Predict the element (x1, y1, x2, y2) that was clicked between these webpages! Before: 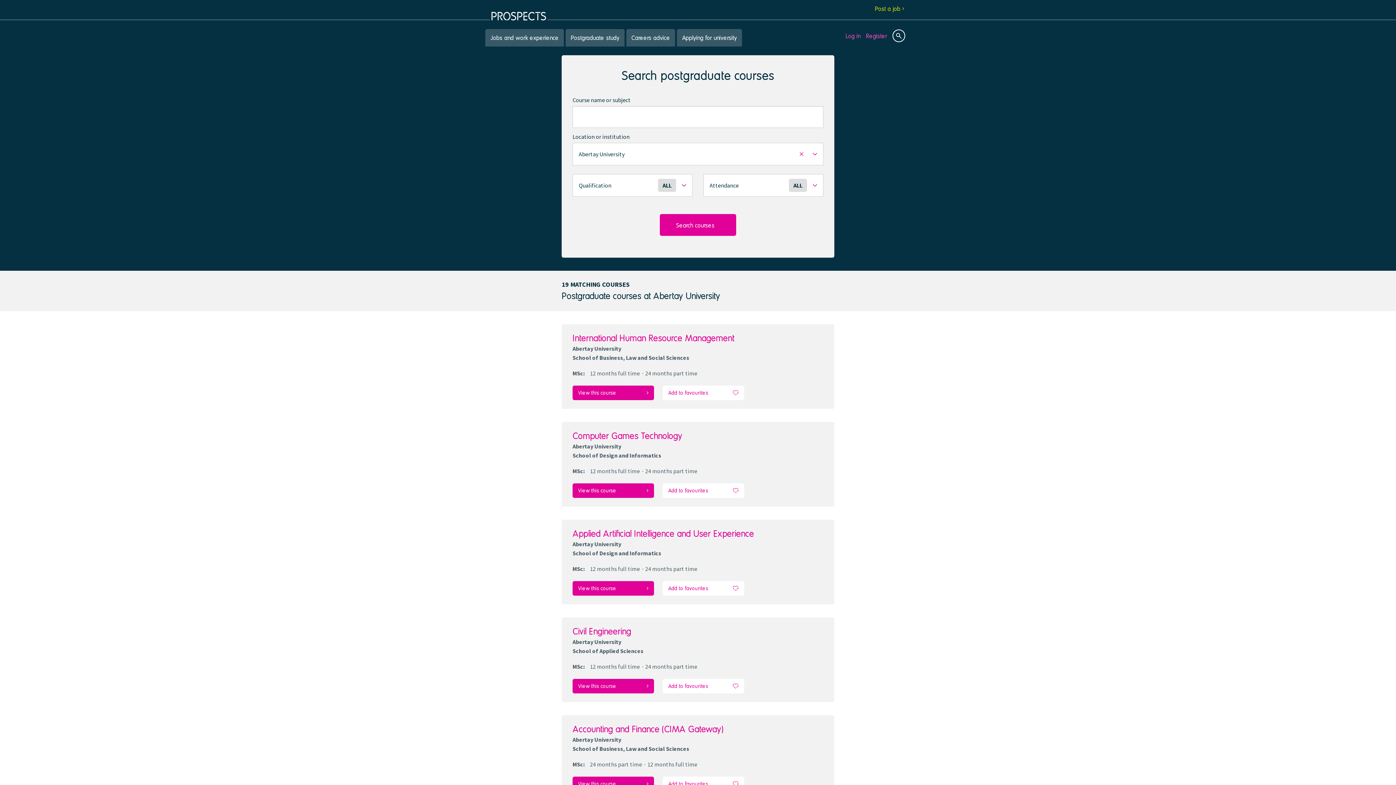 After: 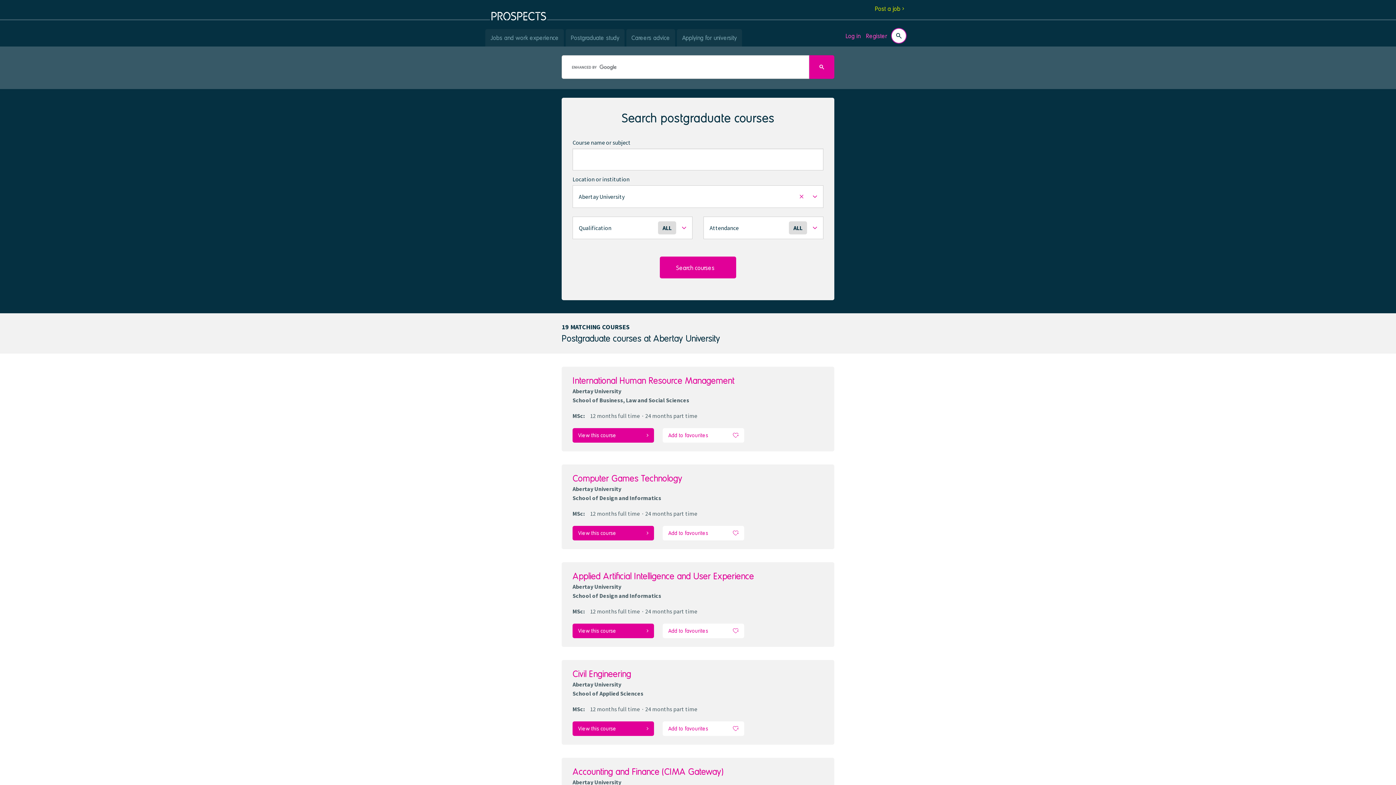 Action: label: Site search bbox: (892, 29, 905, 42)